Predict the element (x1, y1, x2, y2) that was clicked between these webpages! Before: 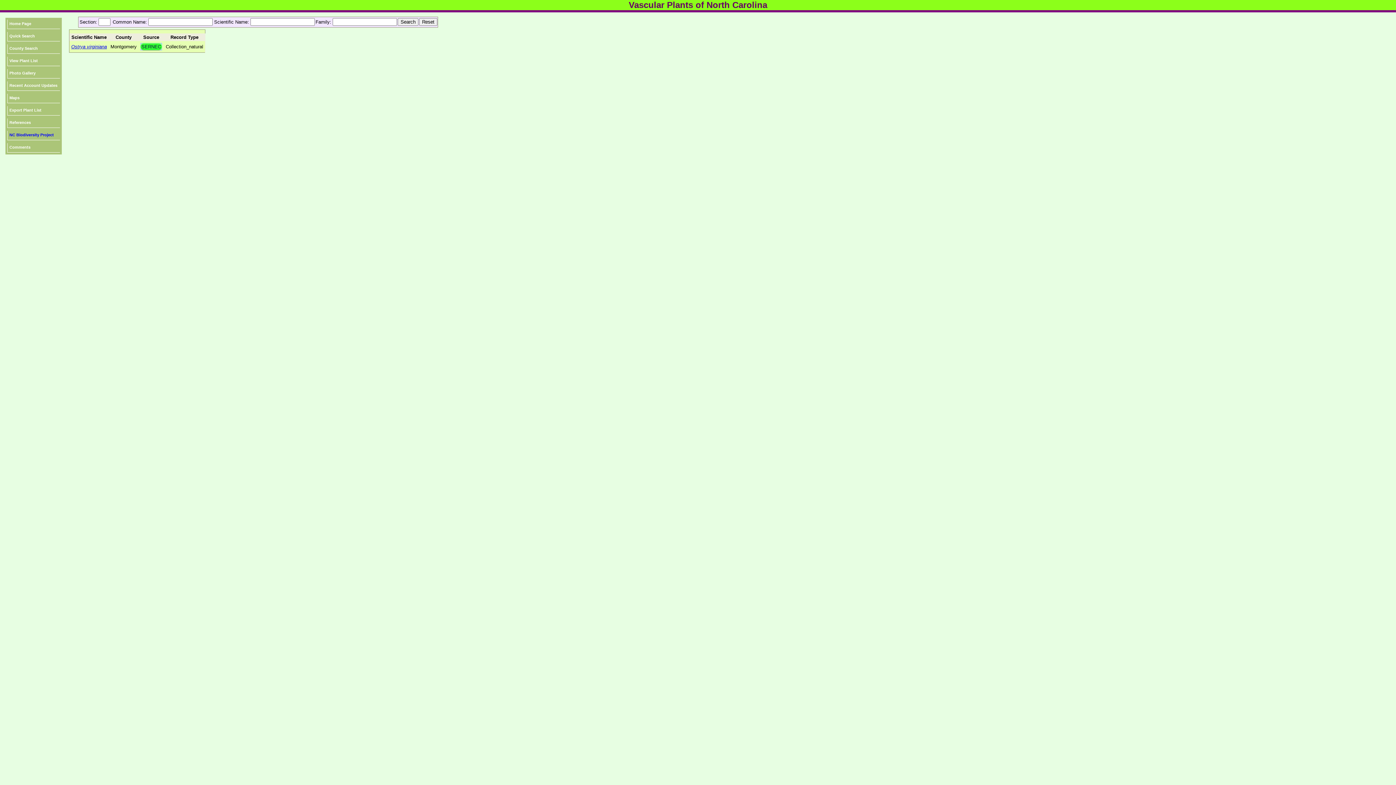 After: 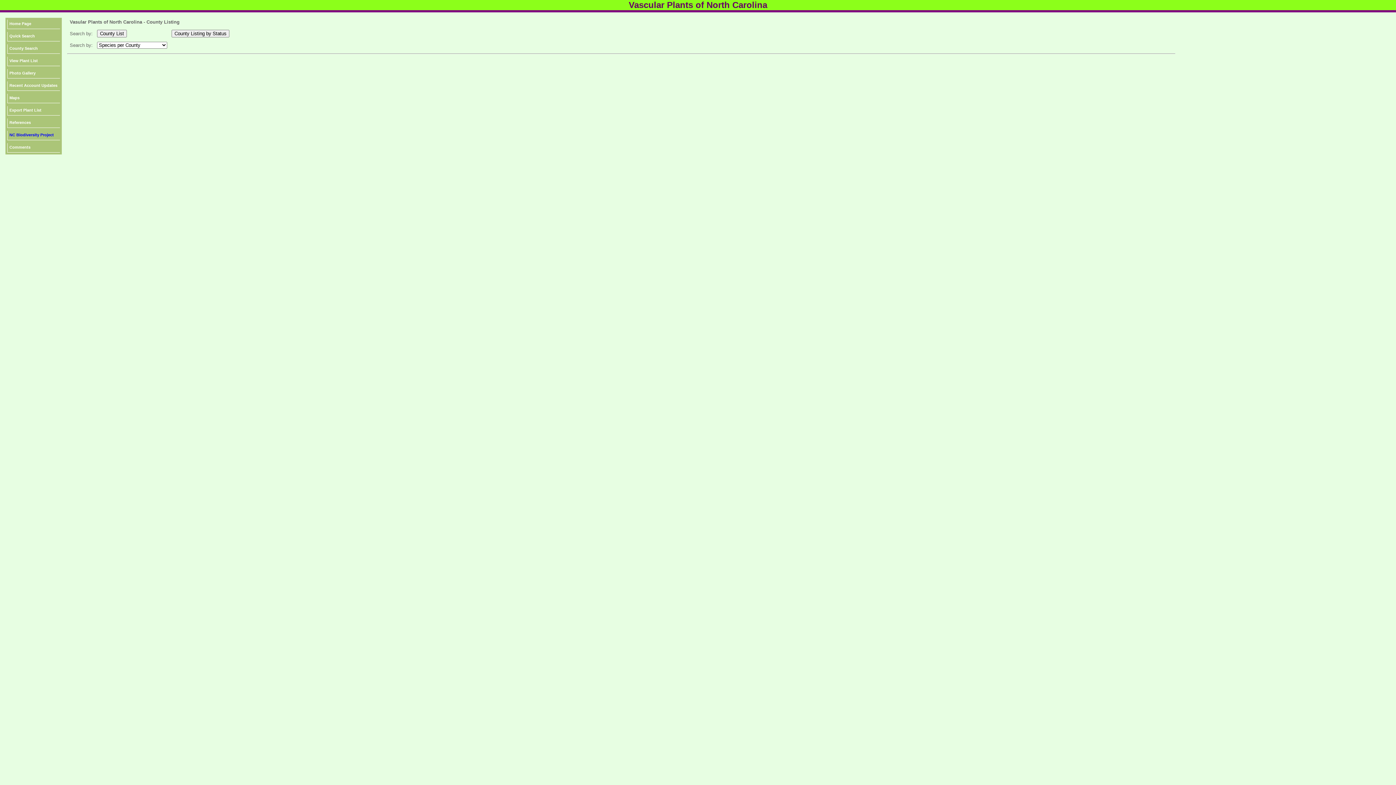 Action: label: County Search bbox: (7, 44, 60, 53)